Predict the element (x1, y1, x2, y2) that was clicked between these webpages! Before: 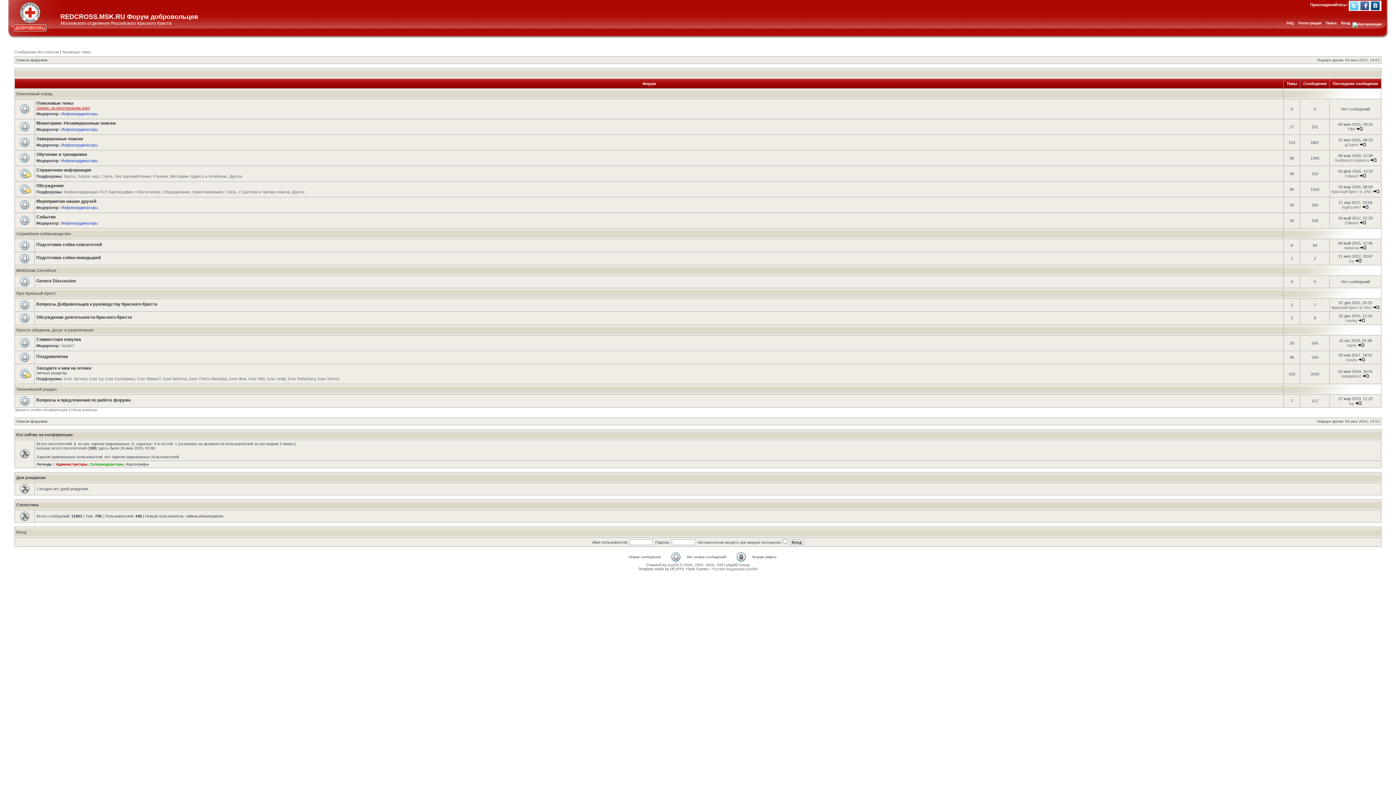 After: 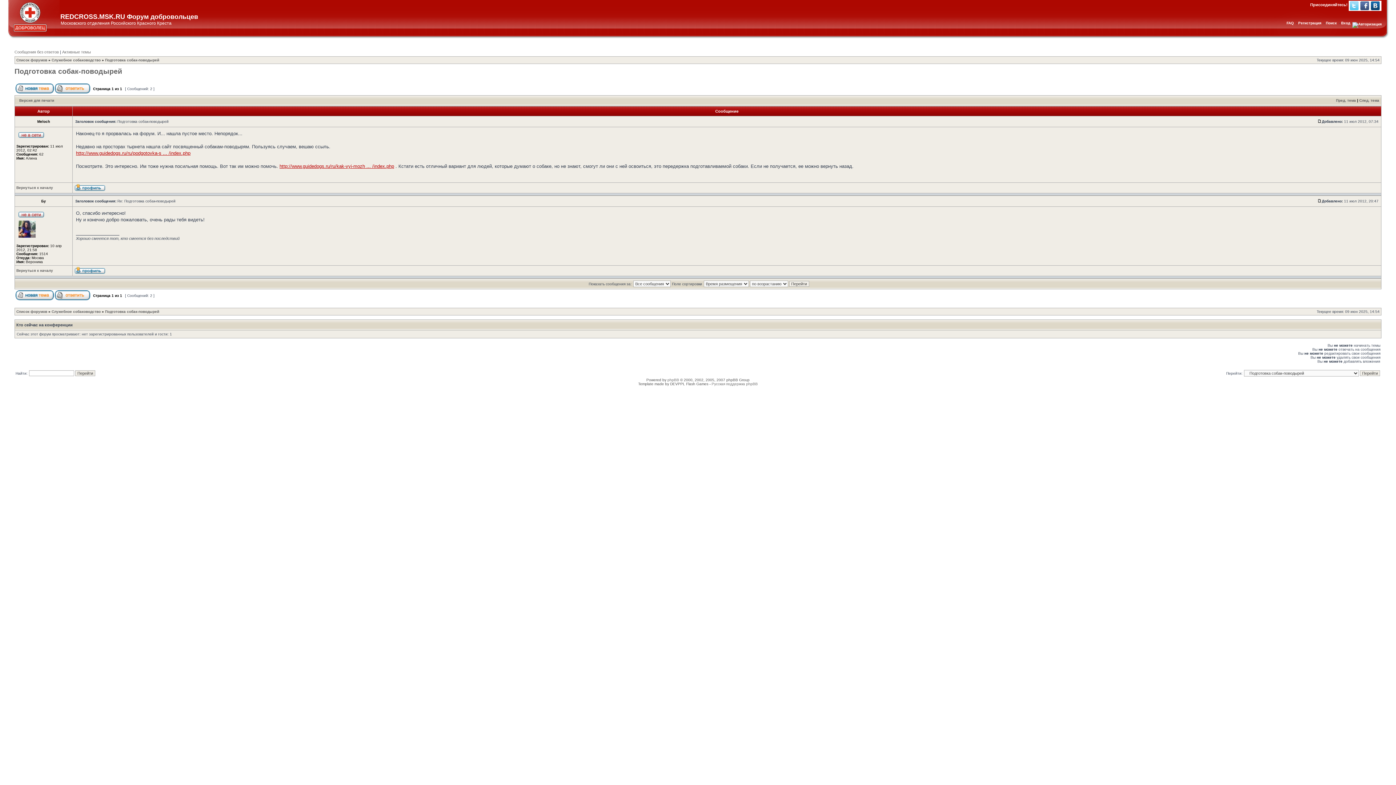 Action: bbox: (1355, 258, 1362, 263)